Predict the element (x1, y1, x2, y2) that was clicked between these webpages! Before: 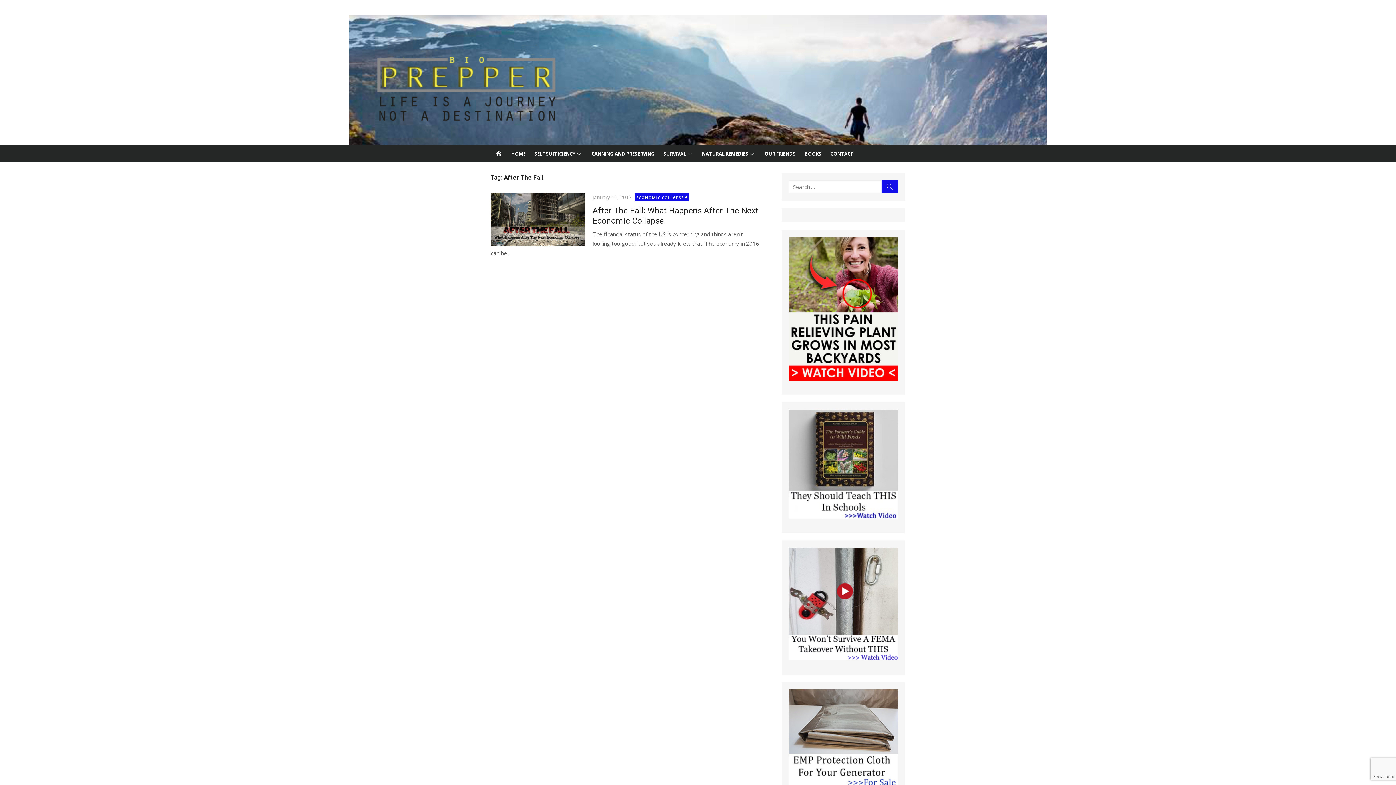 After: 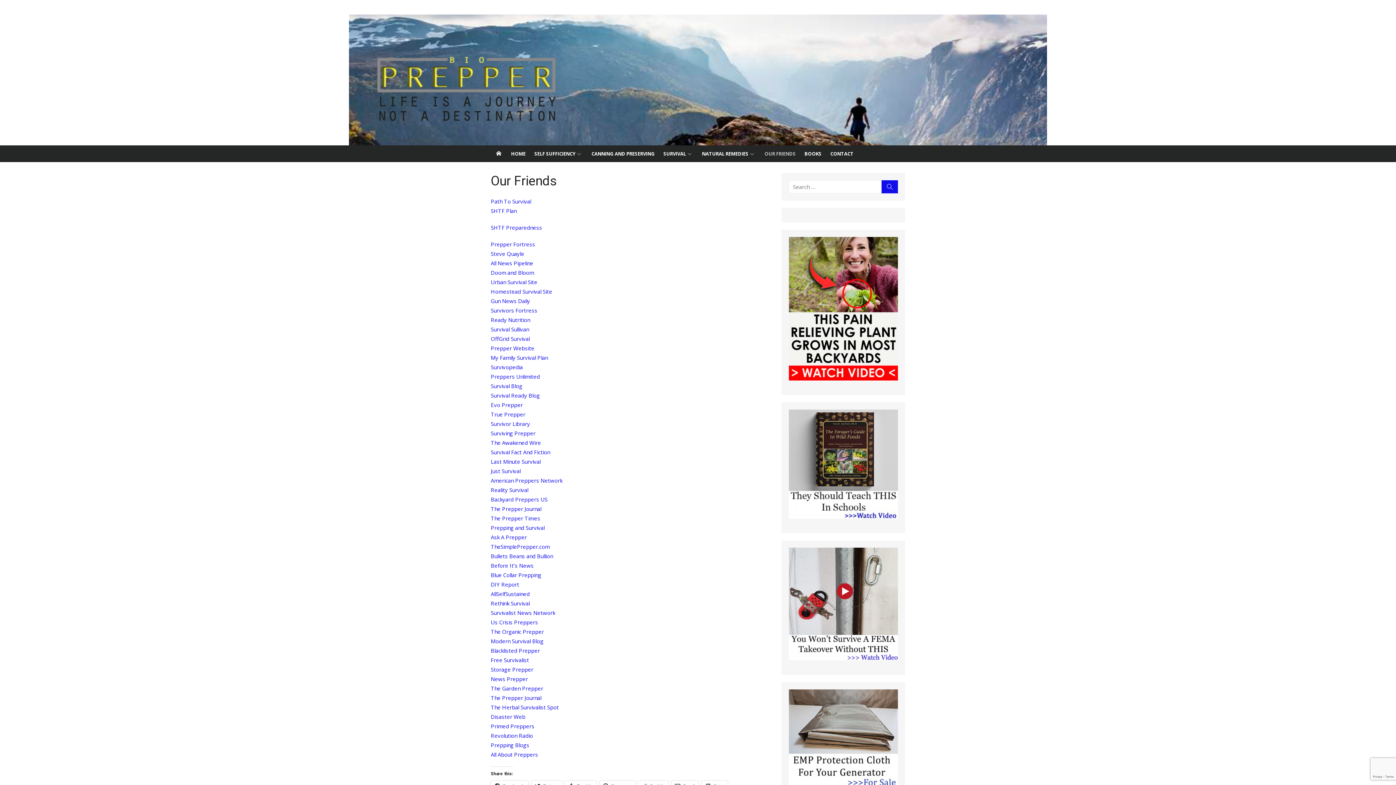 Action: bbox: (760, 145, 800, 162) label: OUR FRIENDS